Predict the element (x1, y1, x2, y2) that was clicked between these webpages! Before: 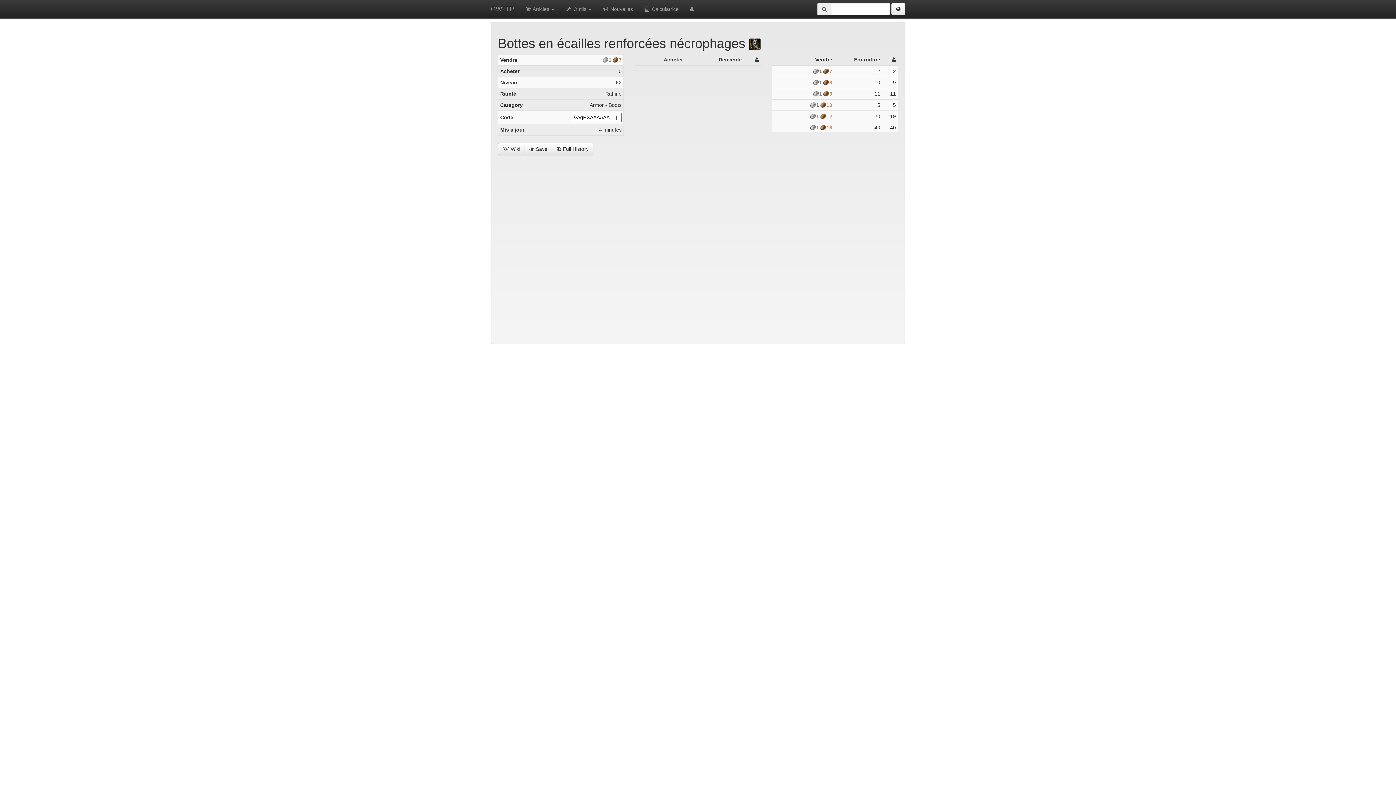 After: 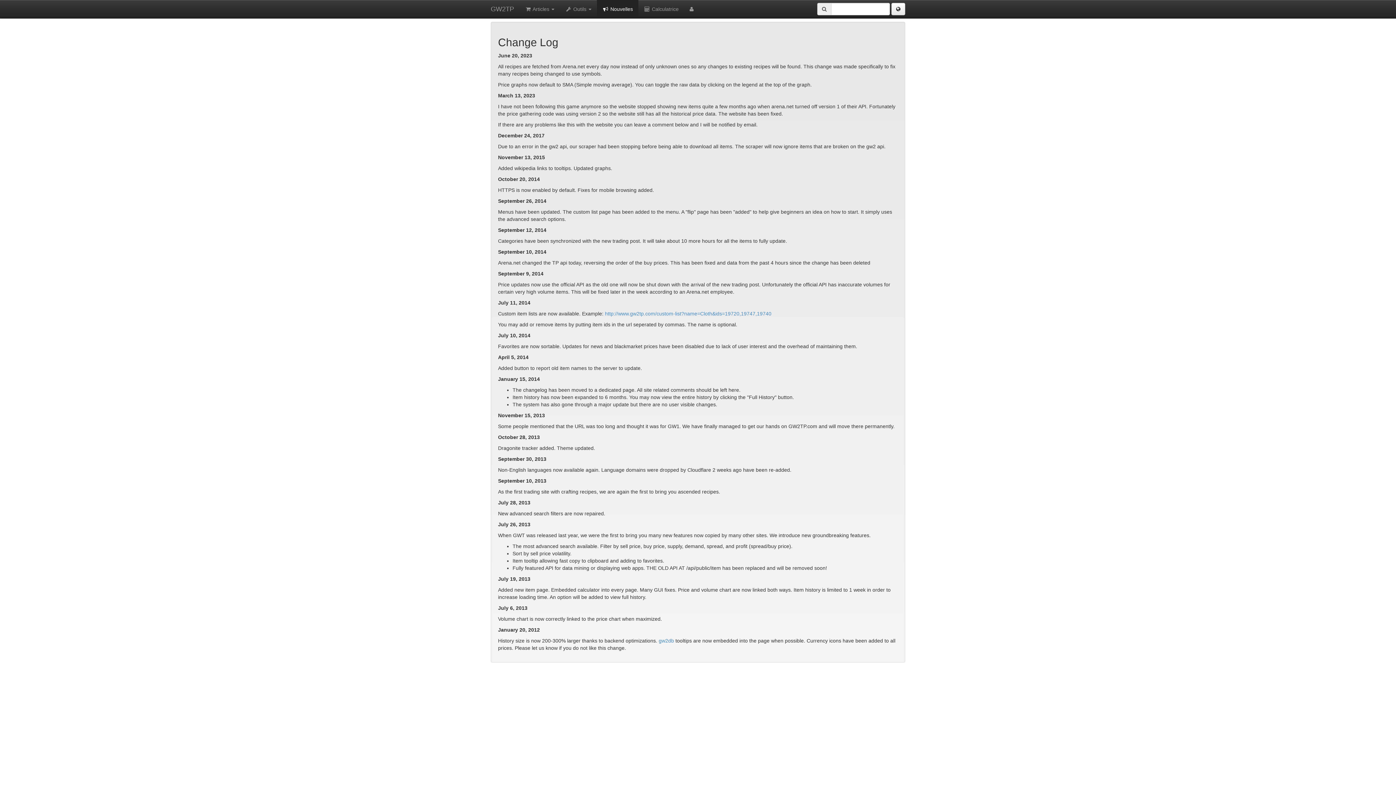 Action: bbox: (597, 0, 638, 18) label:  Nouvelles